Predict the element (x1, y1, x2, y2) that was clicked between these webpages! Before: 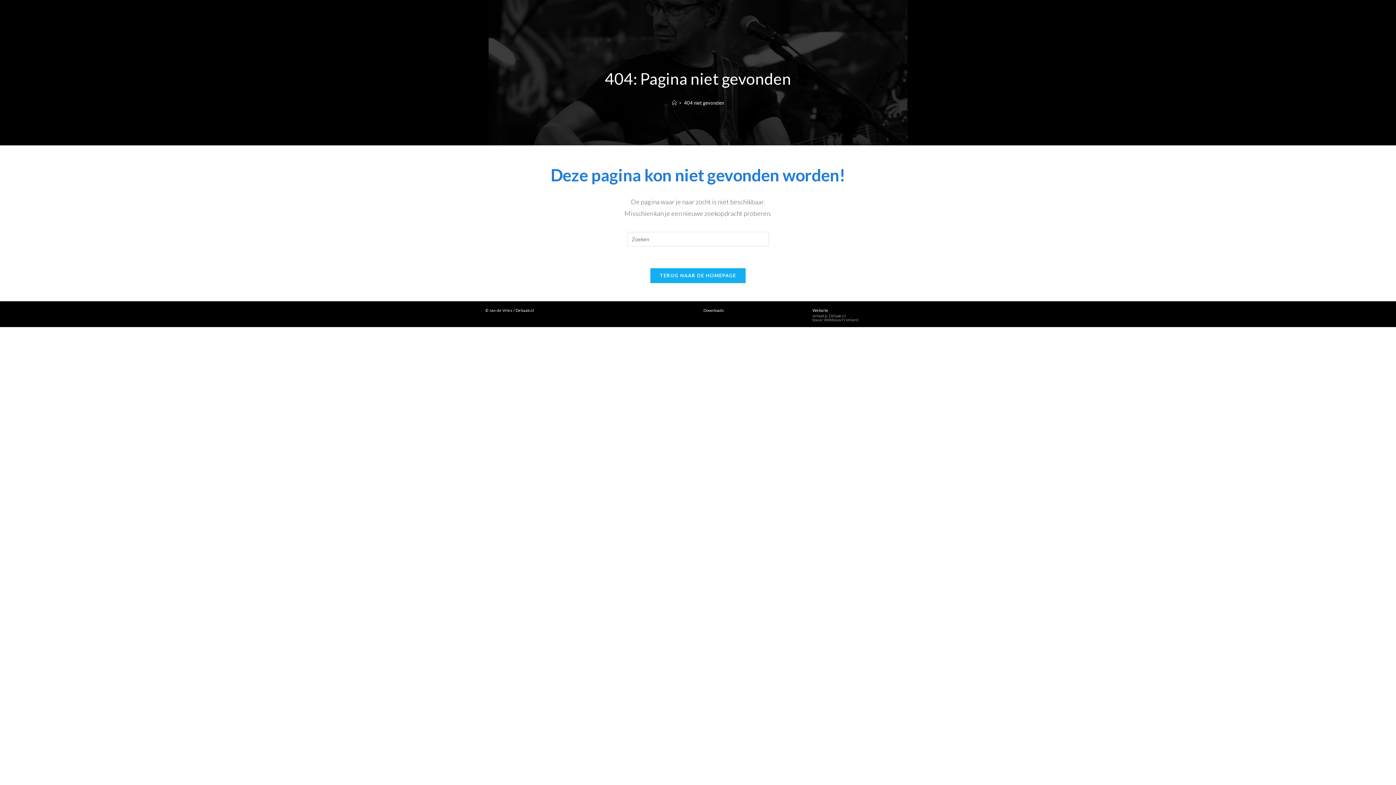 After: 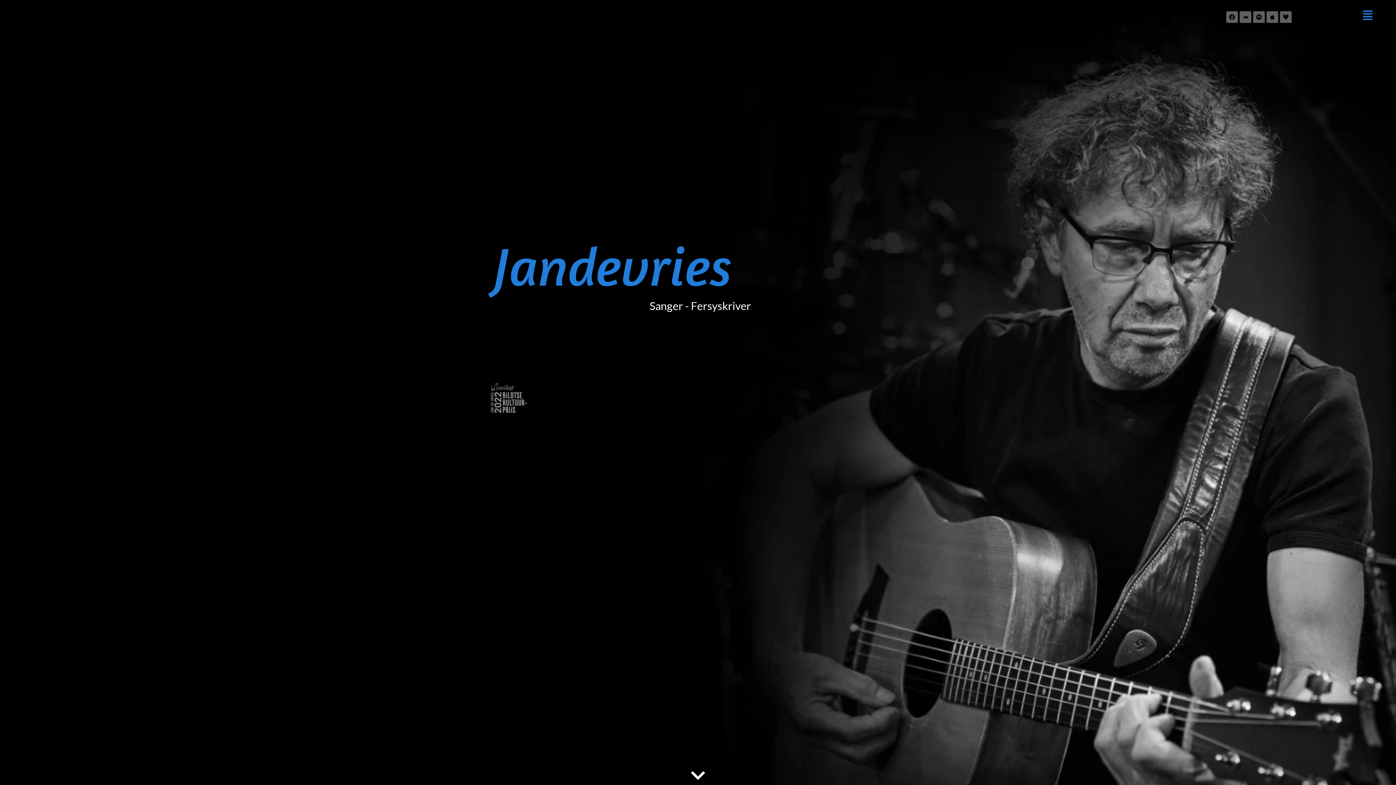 Action: label: Home bbox: (672, 99, 676, 105)